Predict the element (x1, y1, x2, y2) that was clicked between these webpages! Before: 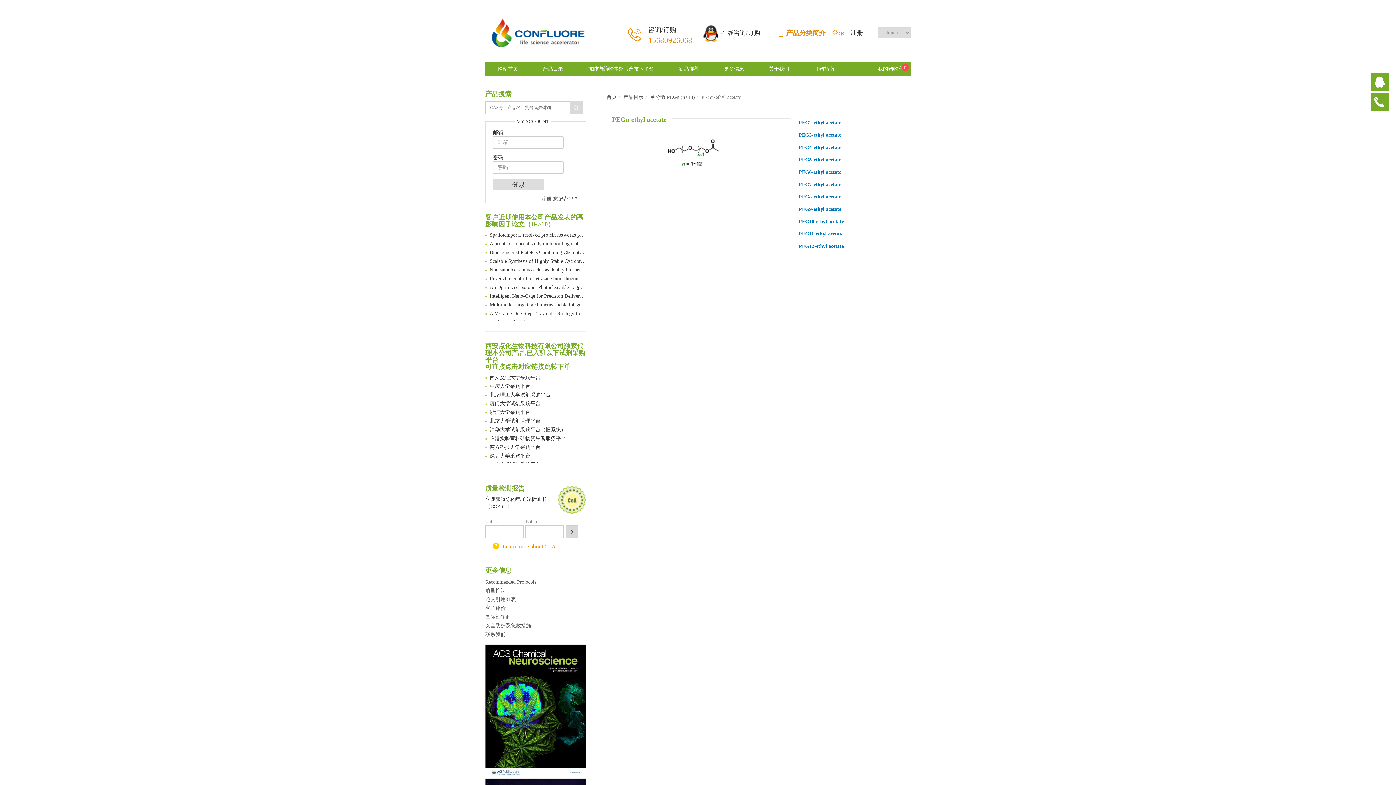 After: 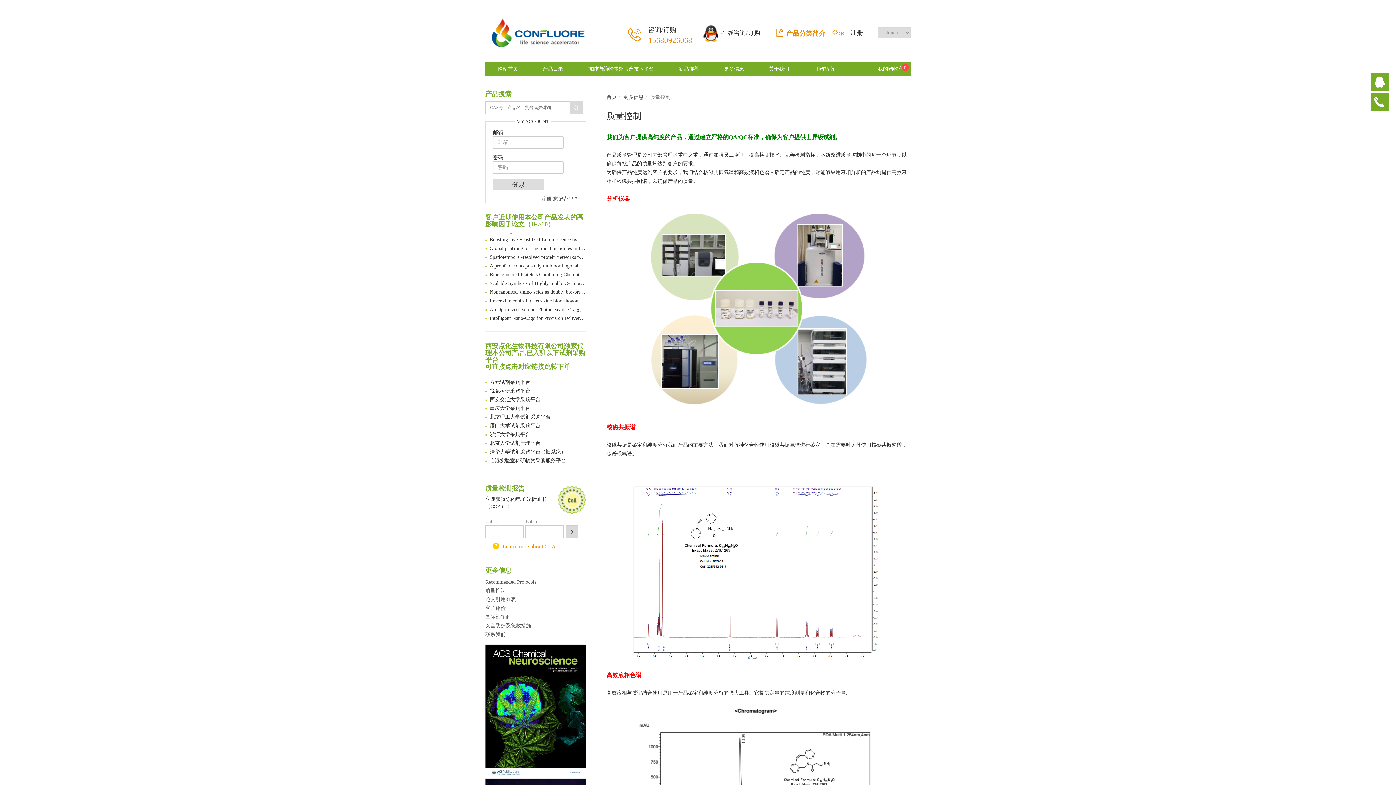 Action: bbox: (485, 588, 505, 593) label: 质量控制